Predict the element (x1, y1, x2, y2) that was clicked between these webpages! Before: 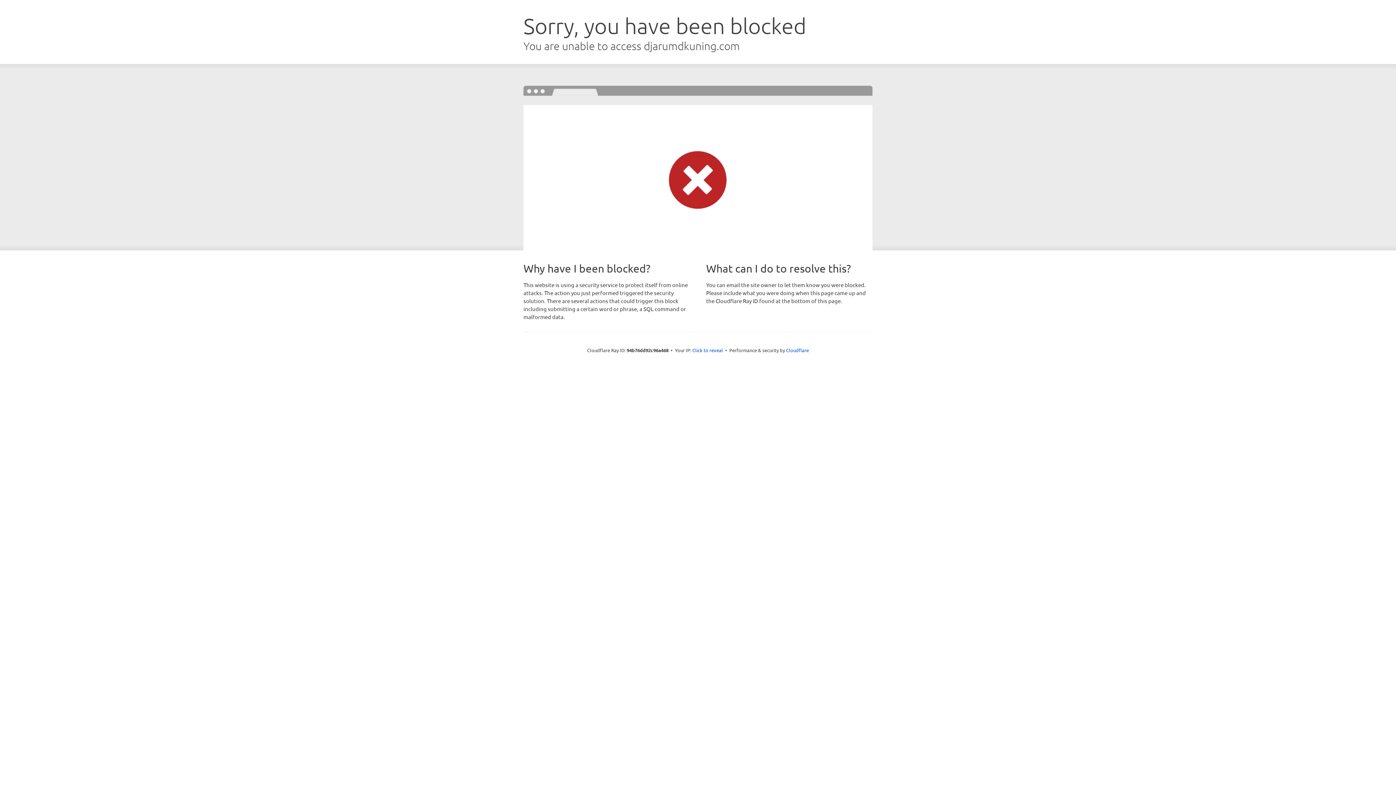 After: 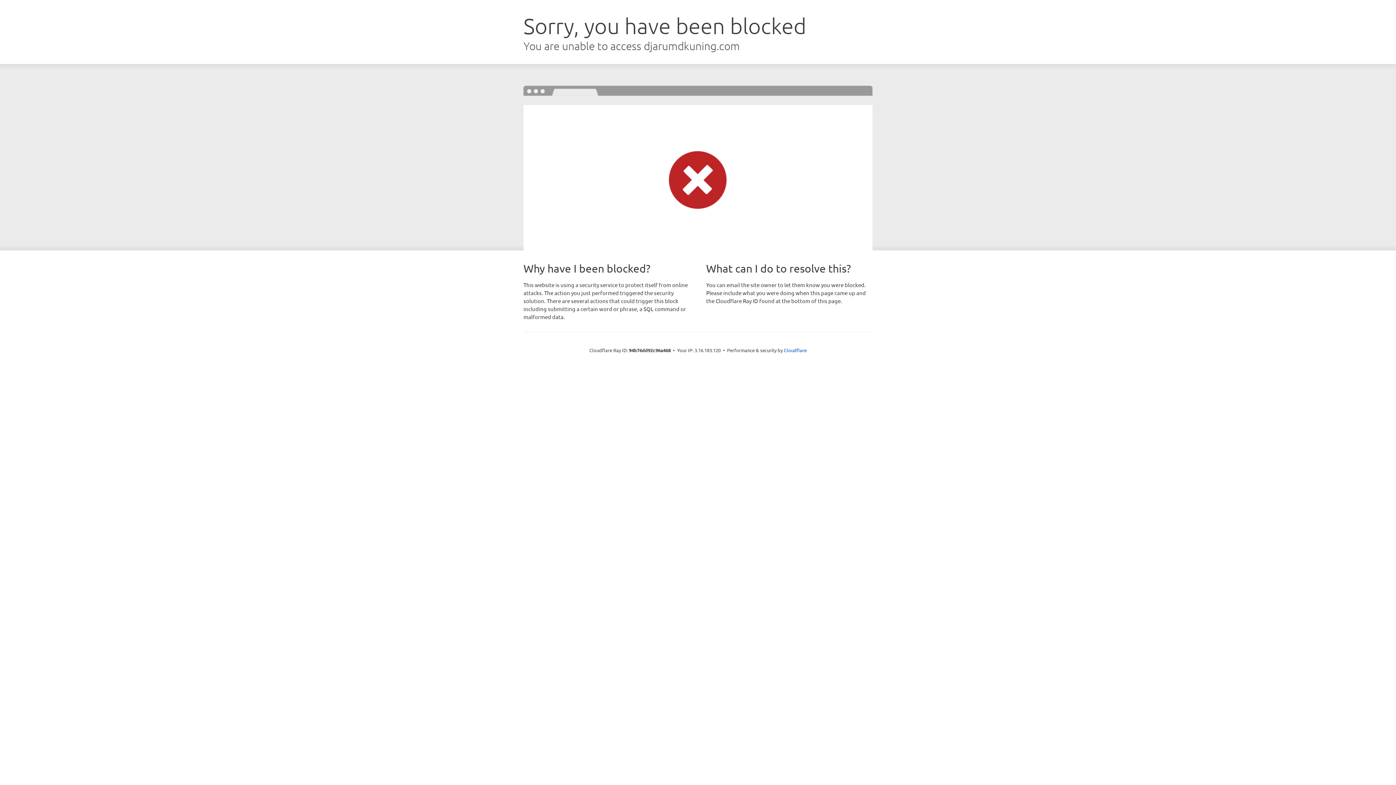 Action: label: Click to reveal bbox: (692, 346, 723, 353)